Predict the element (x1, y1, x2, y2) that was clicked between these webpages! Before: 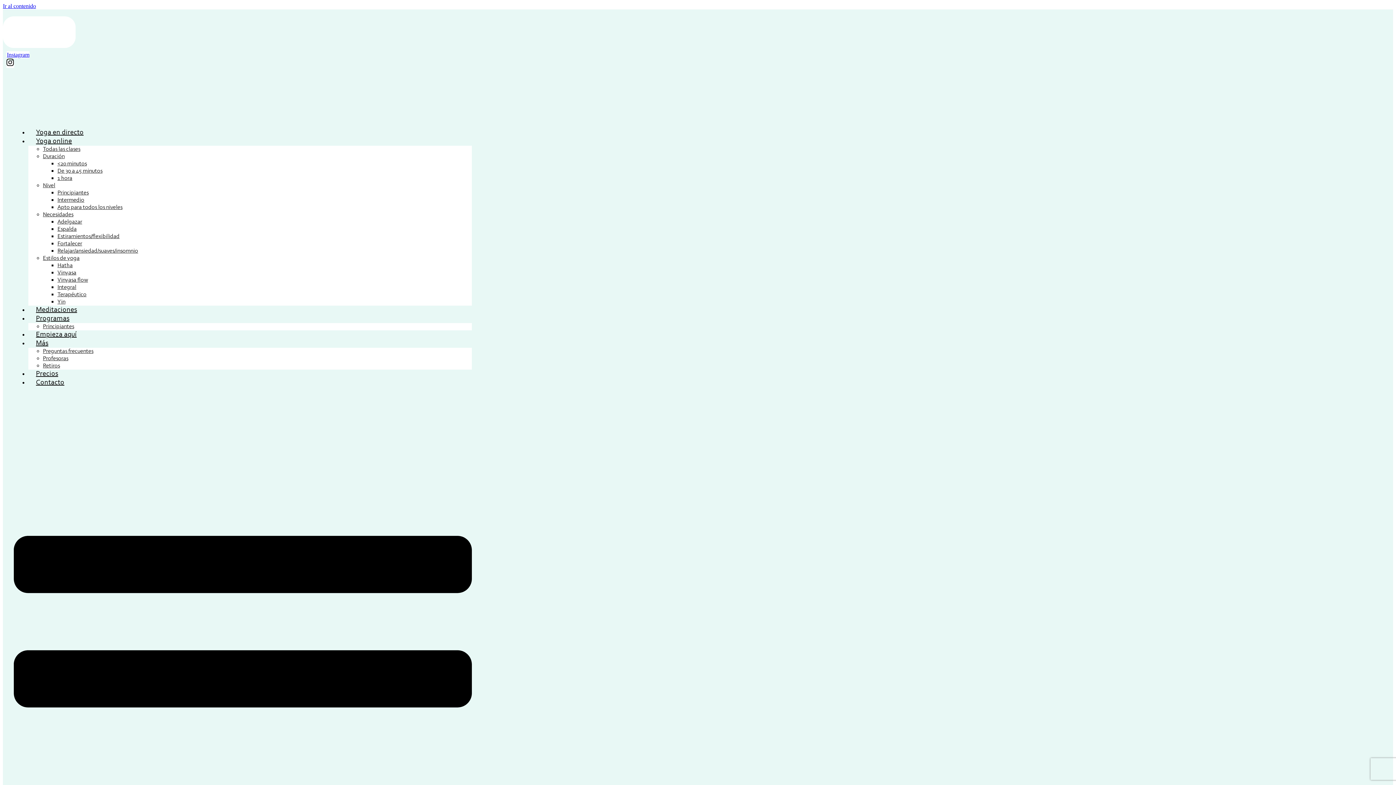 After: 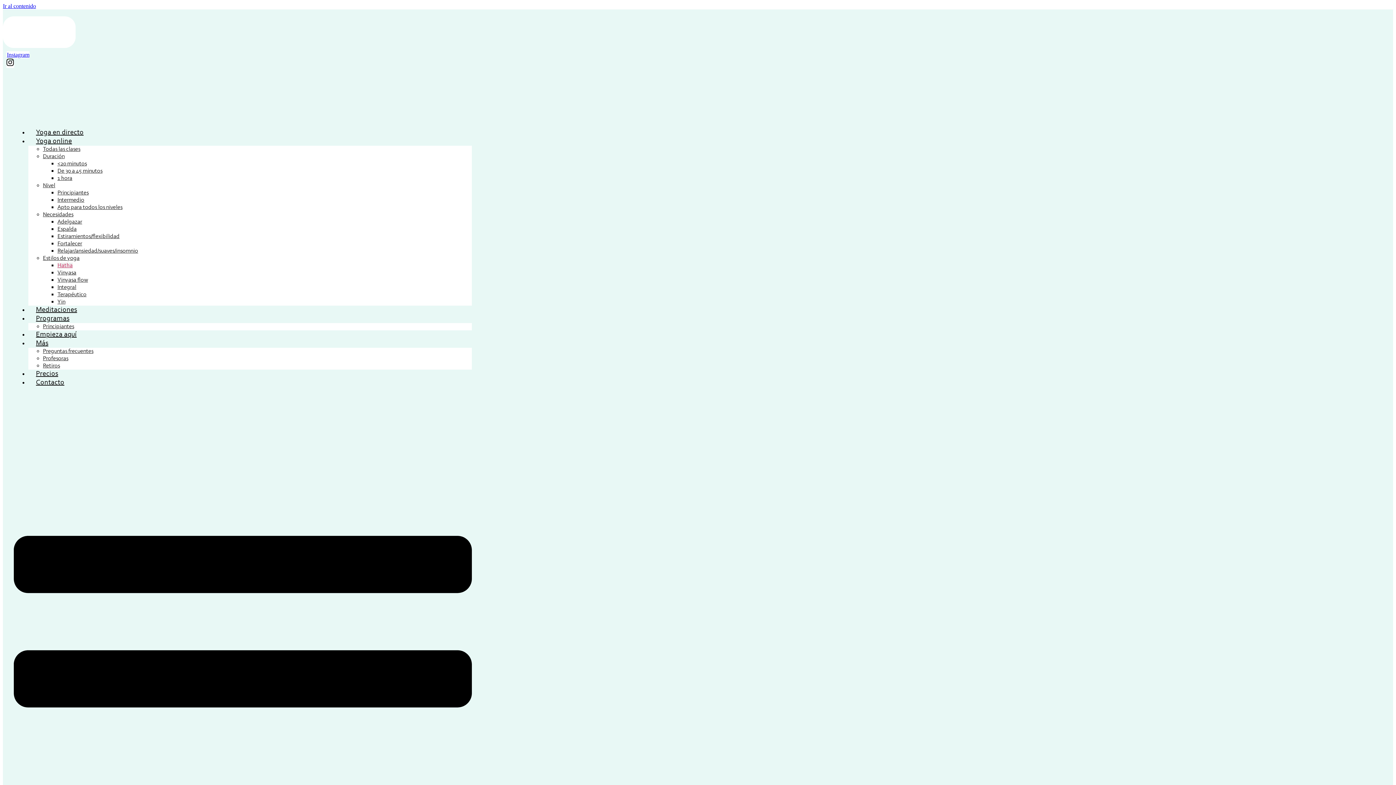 Action: bbox: (57, 262, 72, 268) label: Hatha